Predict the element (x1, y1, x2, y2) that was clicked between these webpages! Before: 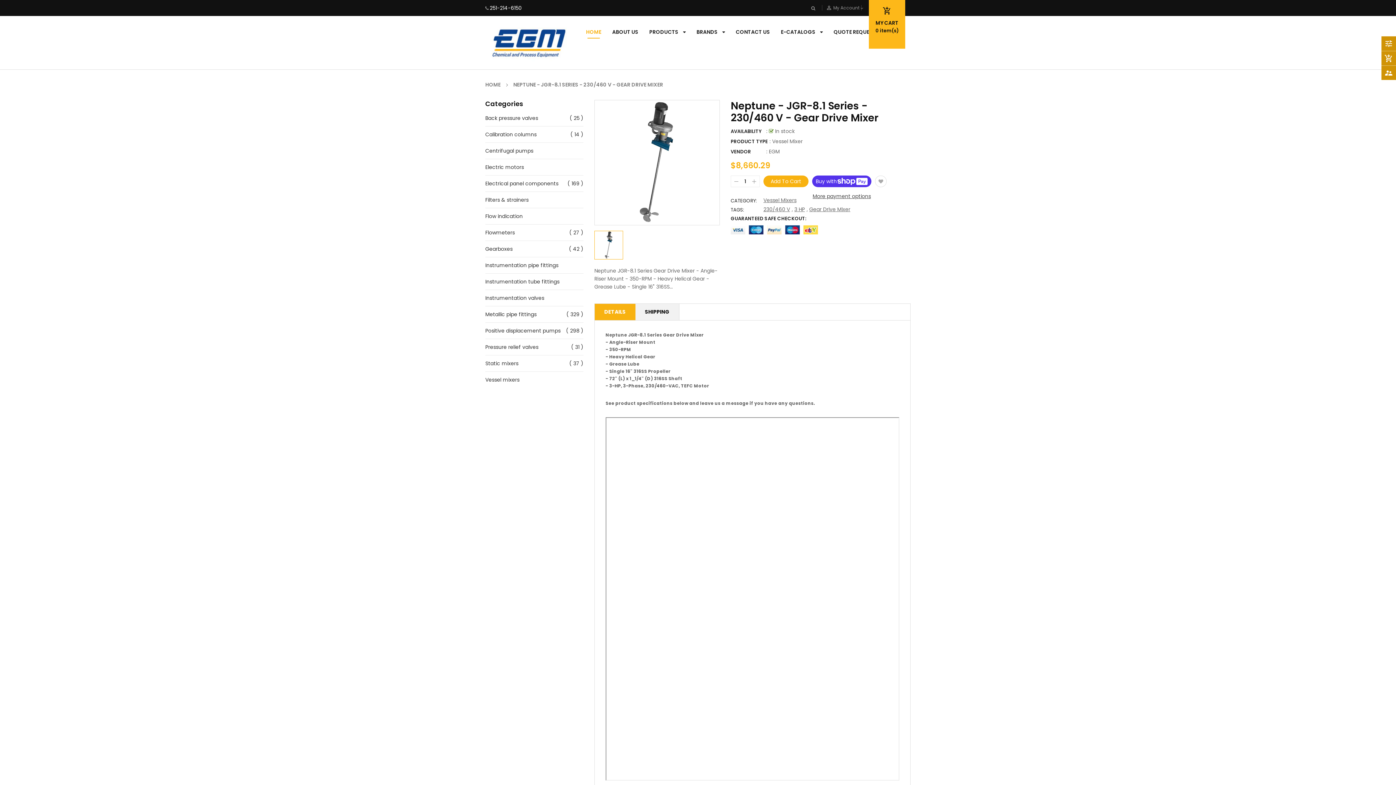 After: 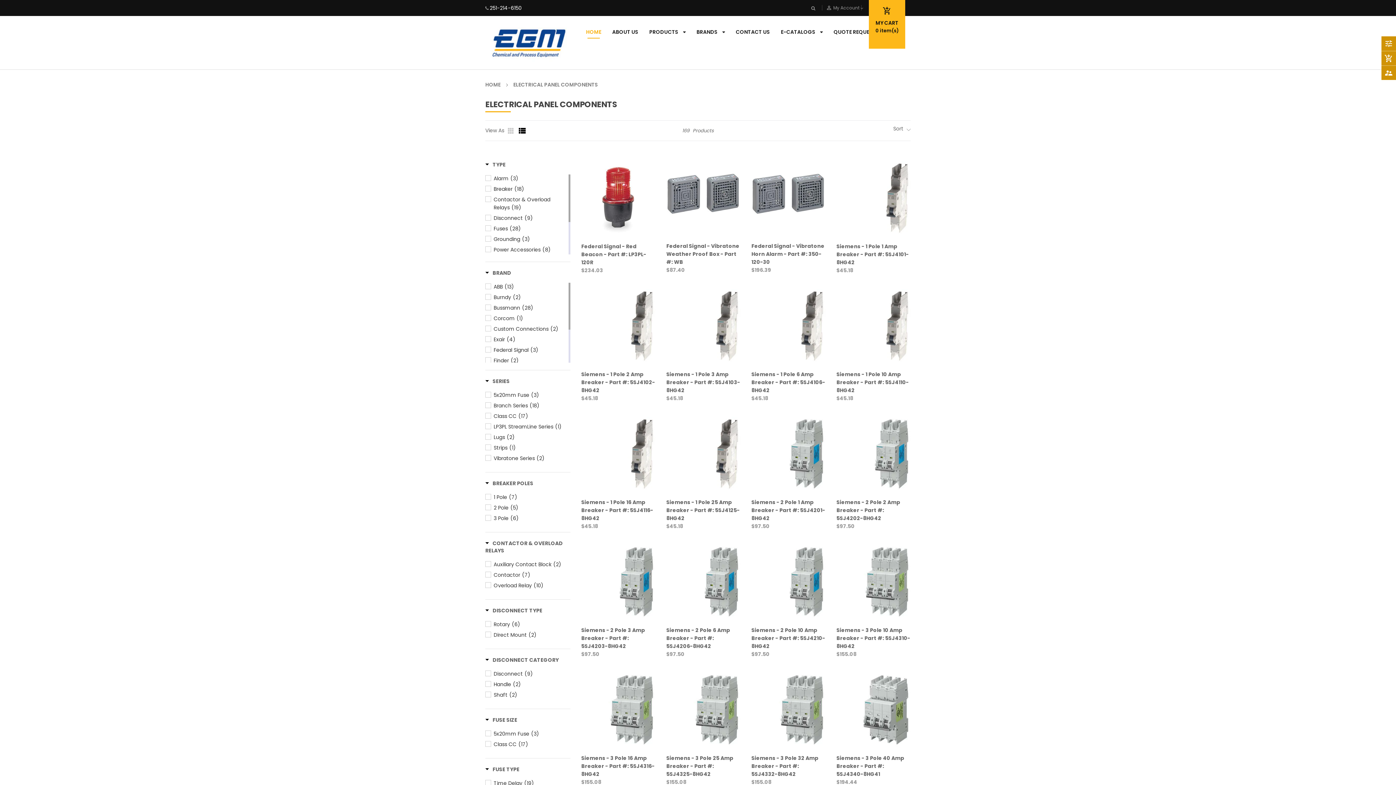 Action: label: Electrical panel components
( 169 ) bbox: (485, 180, 558, 187)